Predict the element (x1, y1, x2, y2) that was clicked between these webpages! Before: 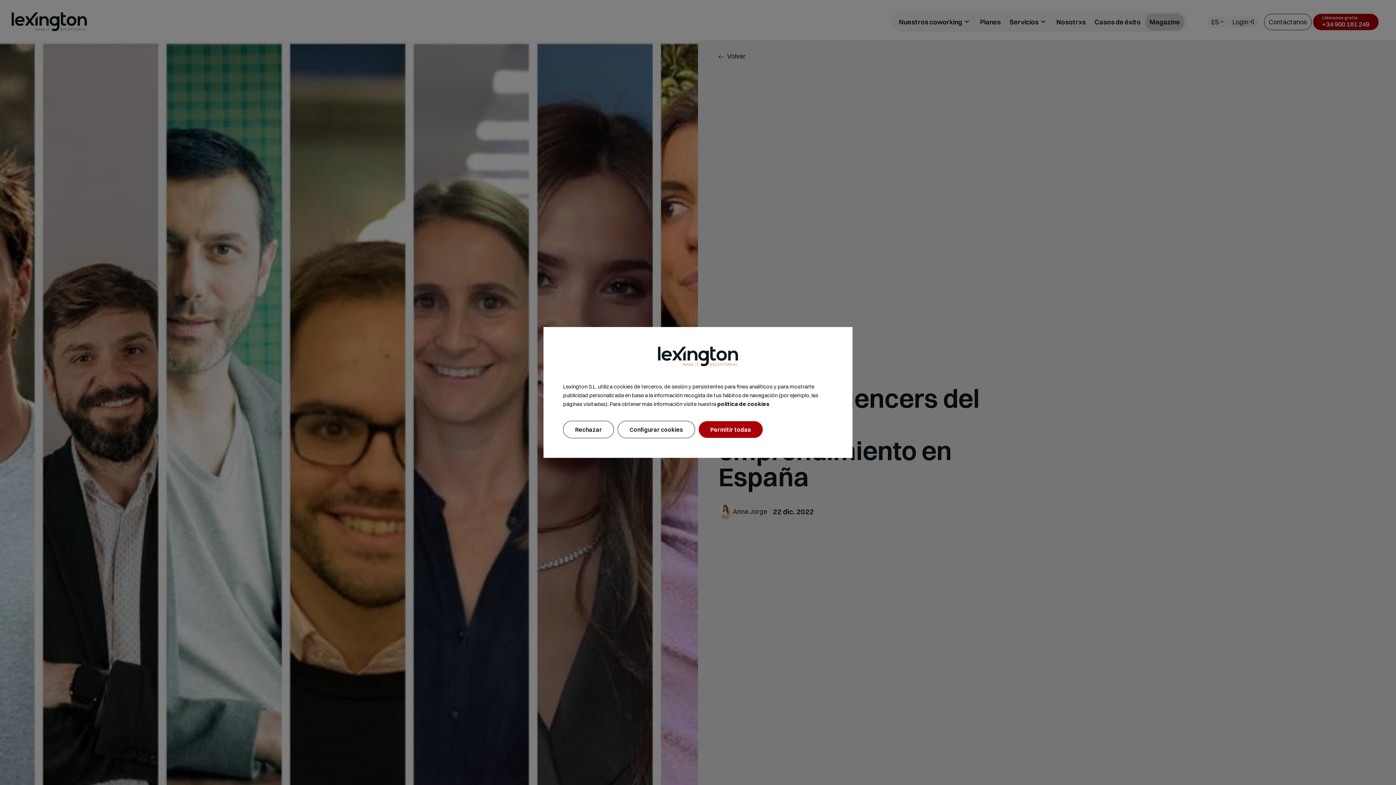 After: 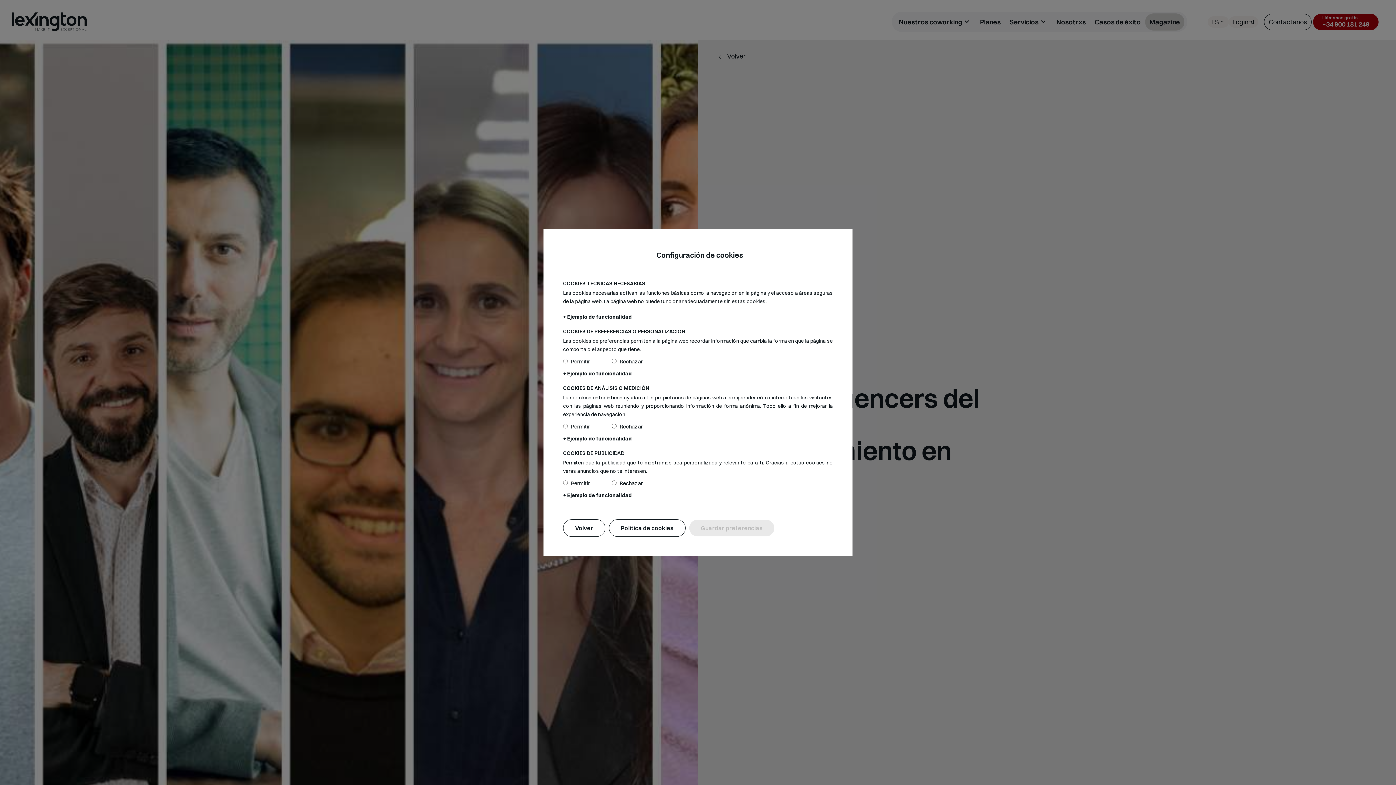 Action: label: Configurar cookies bbox: (617, 421, 695, 438)